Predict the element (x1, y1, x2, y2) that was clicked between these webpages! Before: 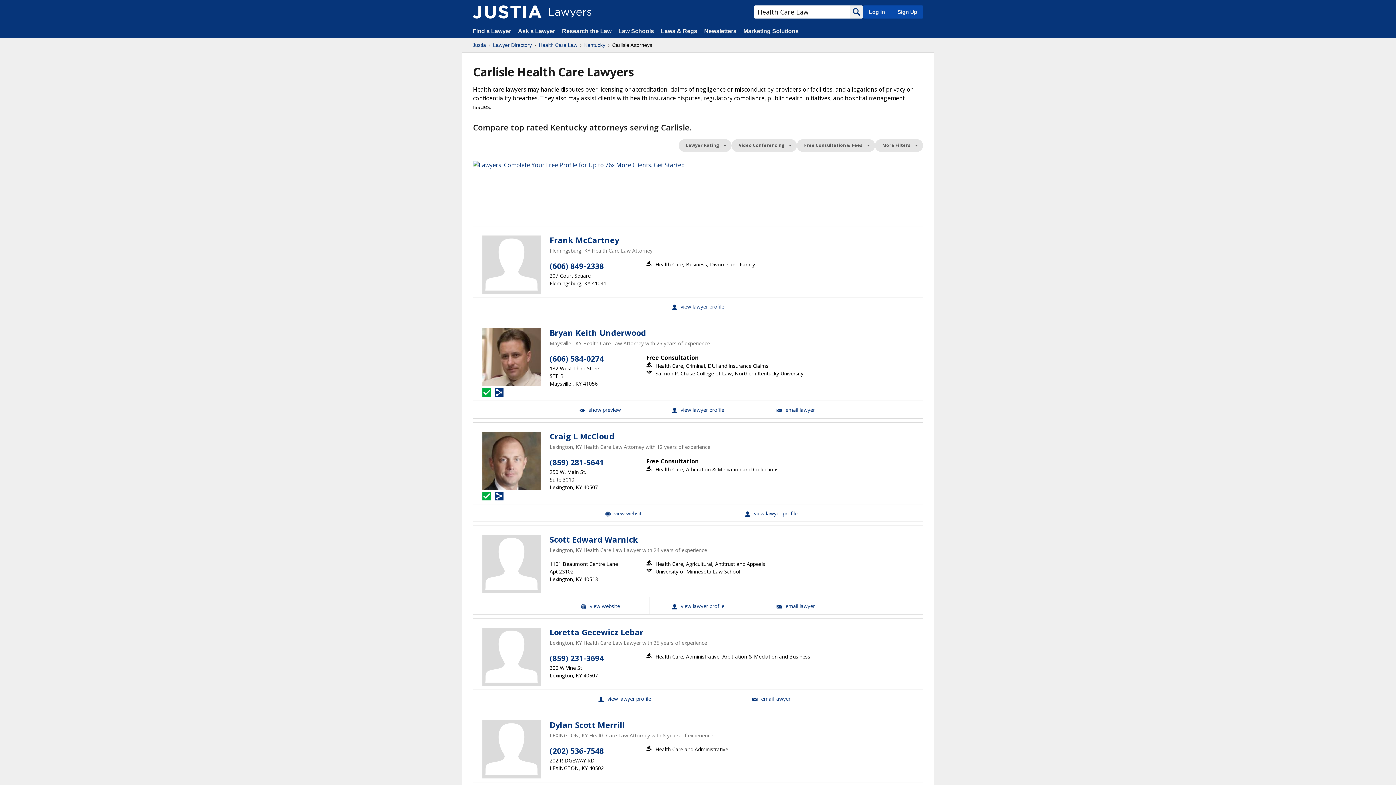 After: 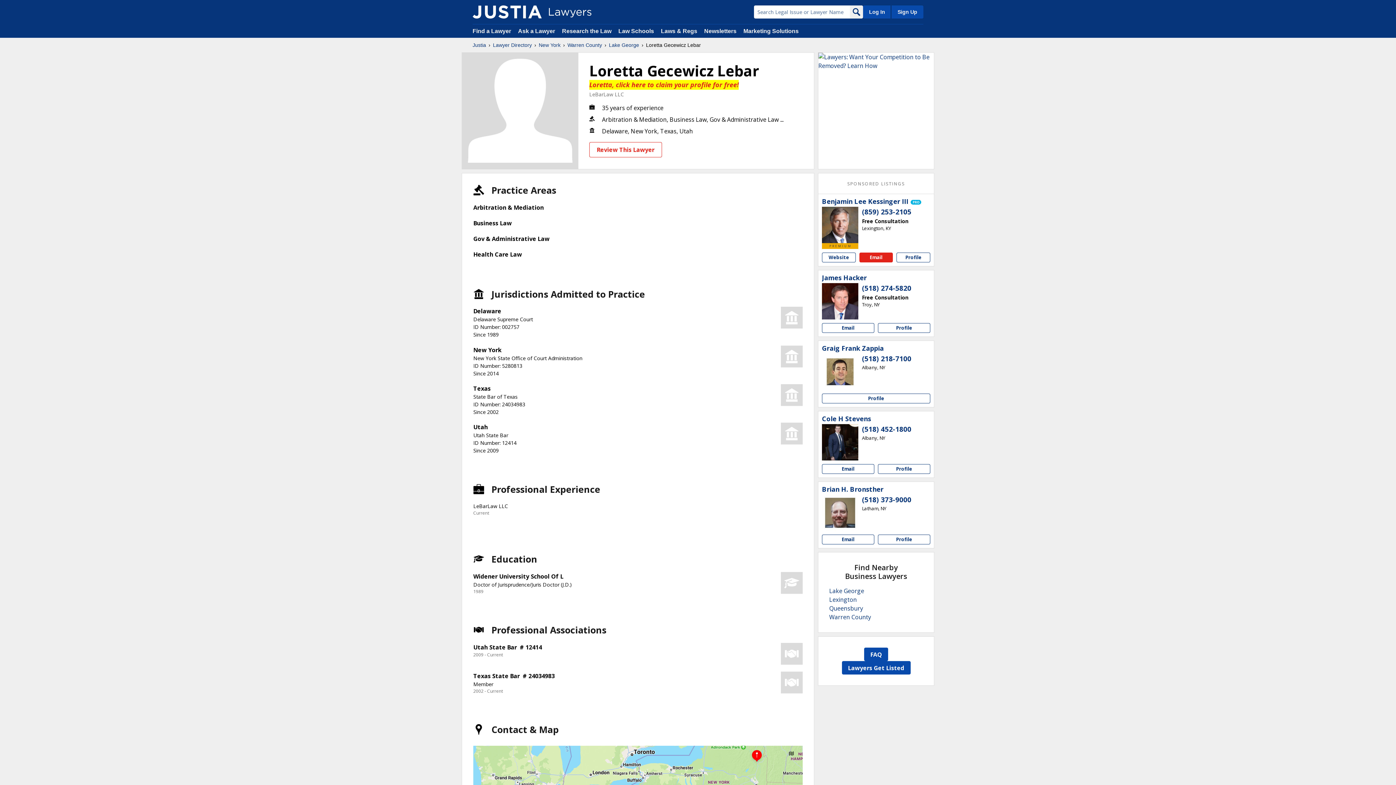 Action: bbox: (549, 627, 643, 637) label: Loretta Gecewicz Lebar